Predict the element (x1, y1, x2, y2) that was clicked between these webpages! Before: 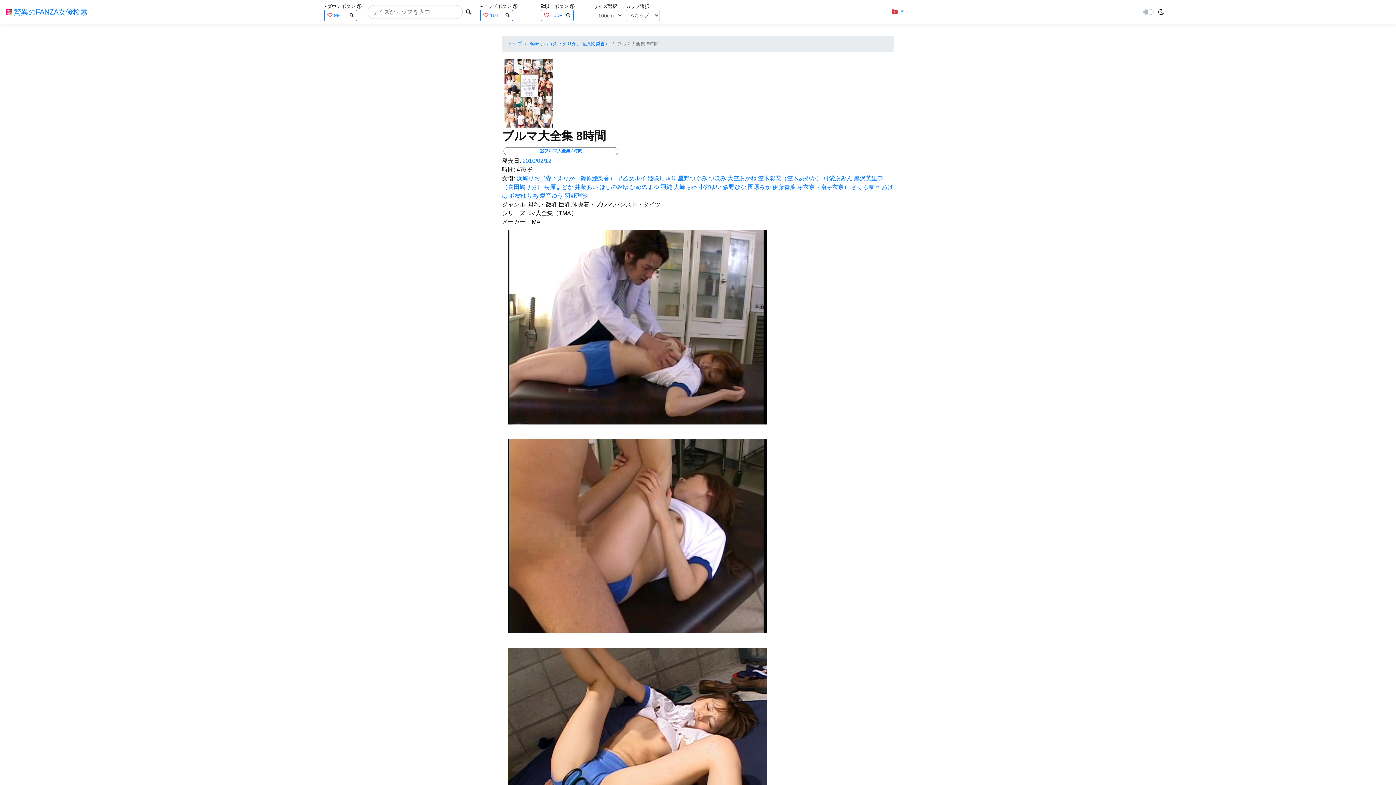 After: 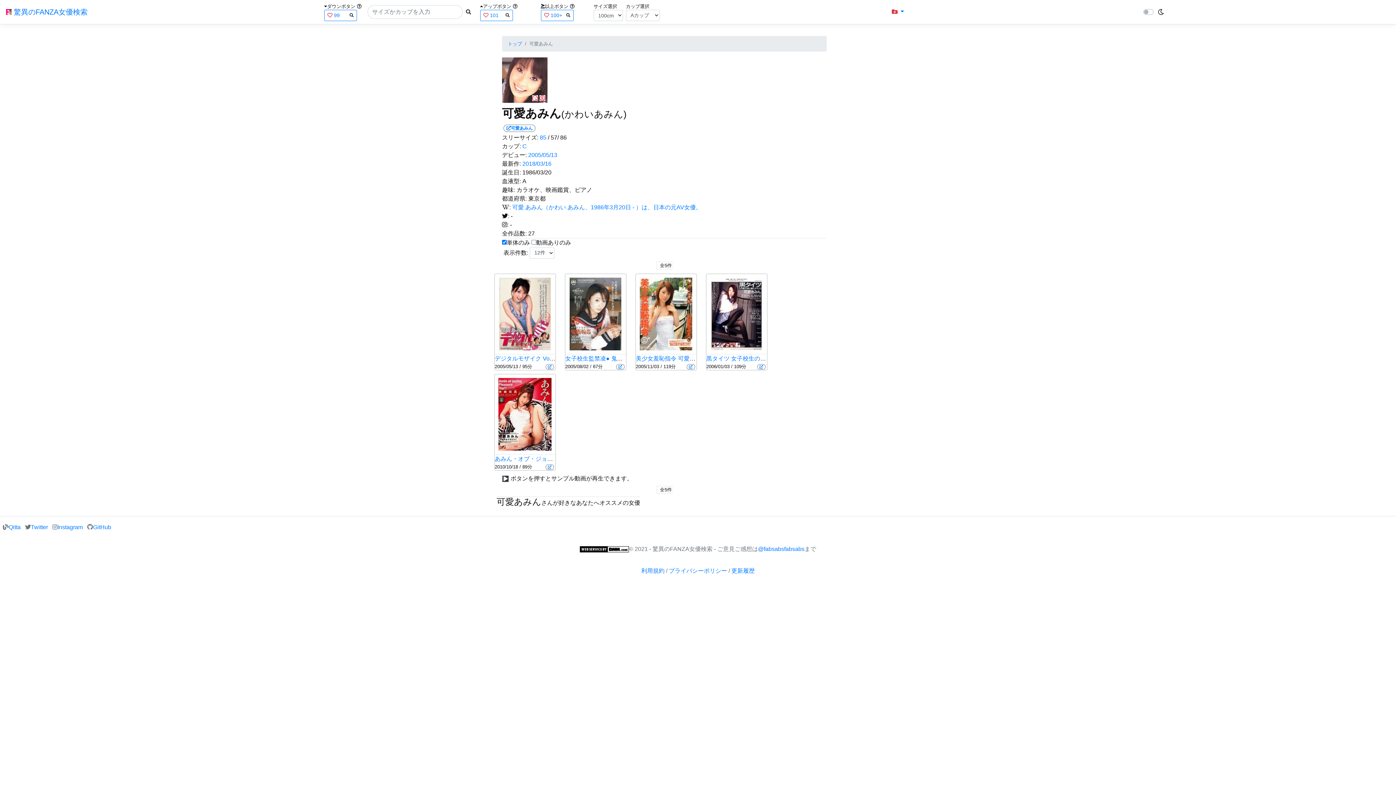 Action: bbox: (823, 175, 852, 181) label: 可愛あみん